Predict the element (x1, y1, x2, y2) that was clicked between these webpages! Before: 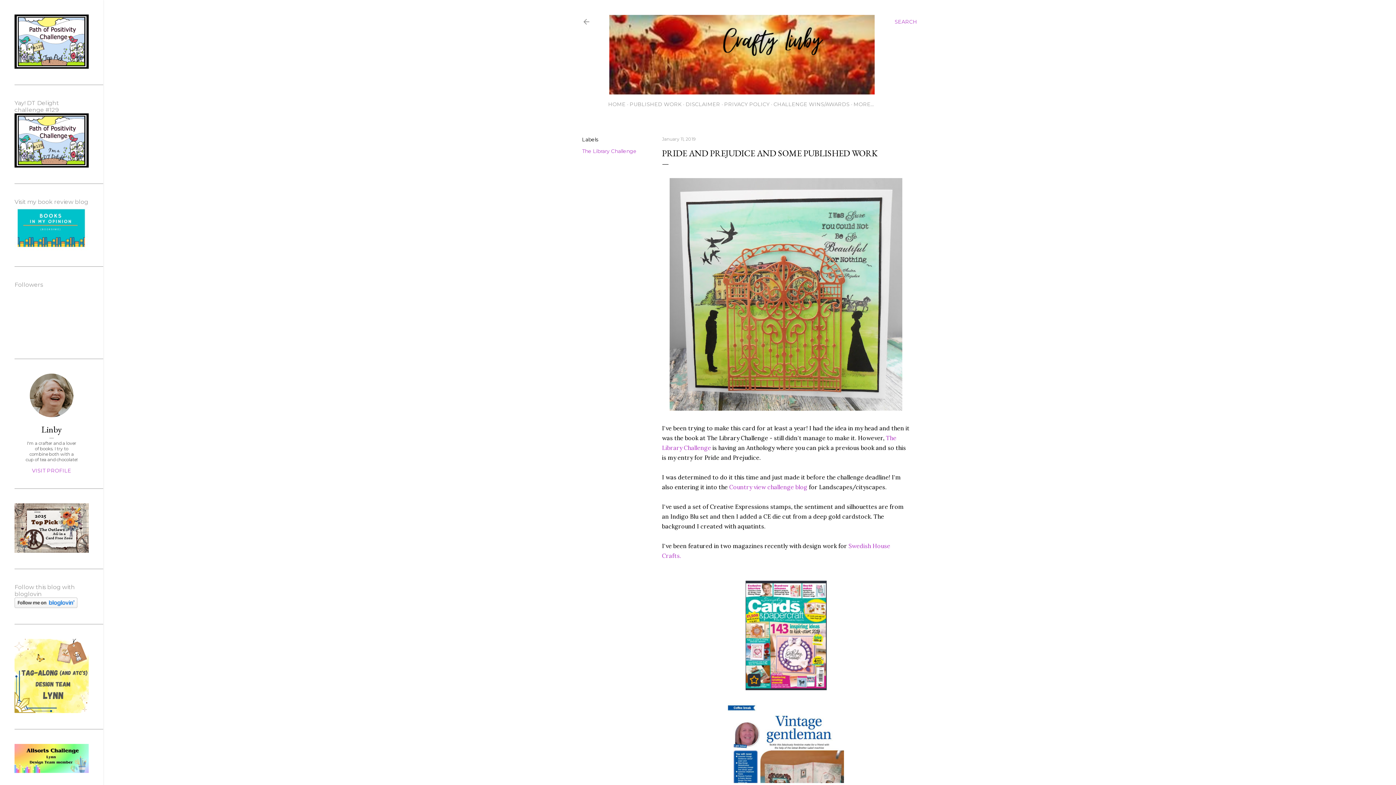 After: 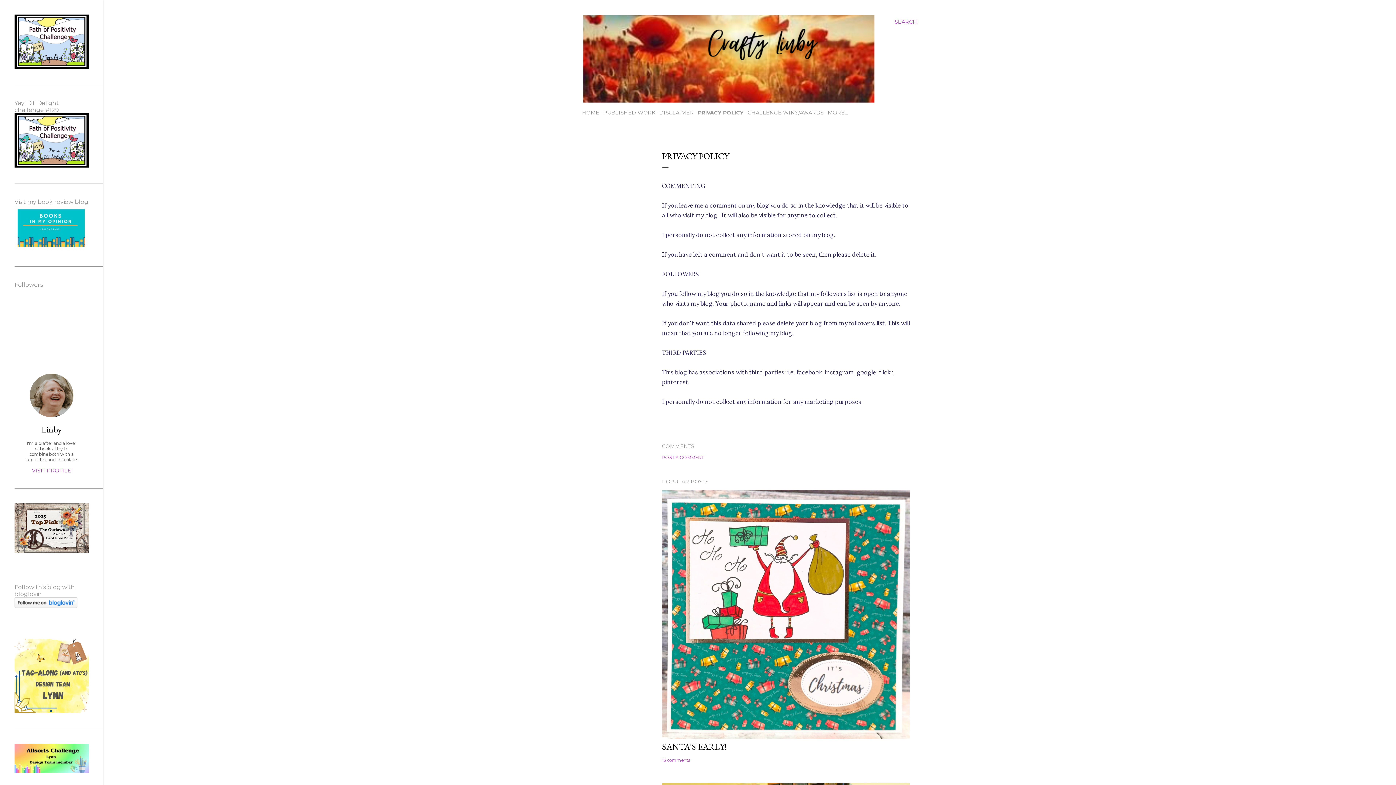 Action: bbox: (724, 101, 769, 107) label: PRIVACY POLICY